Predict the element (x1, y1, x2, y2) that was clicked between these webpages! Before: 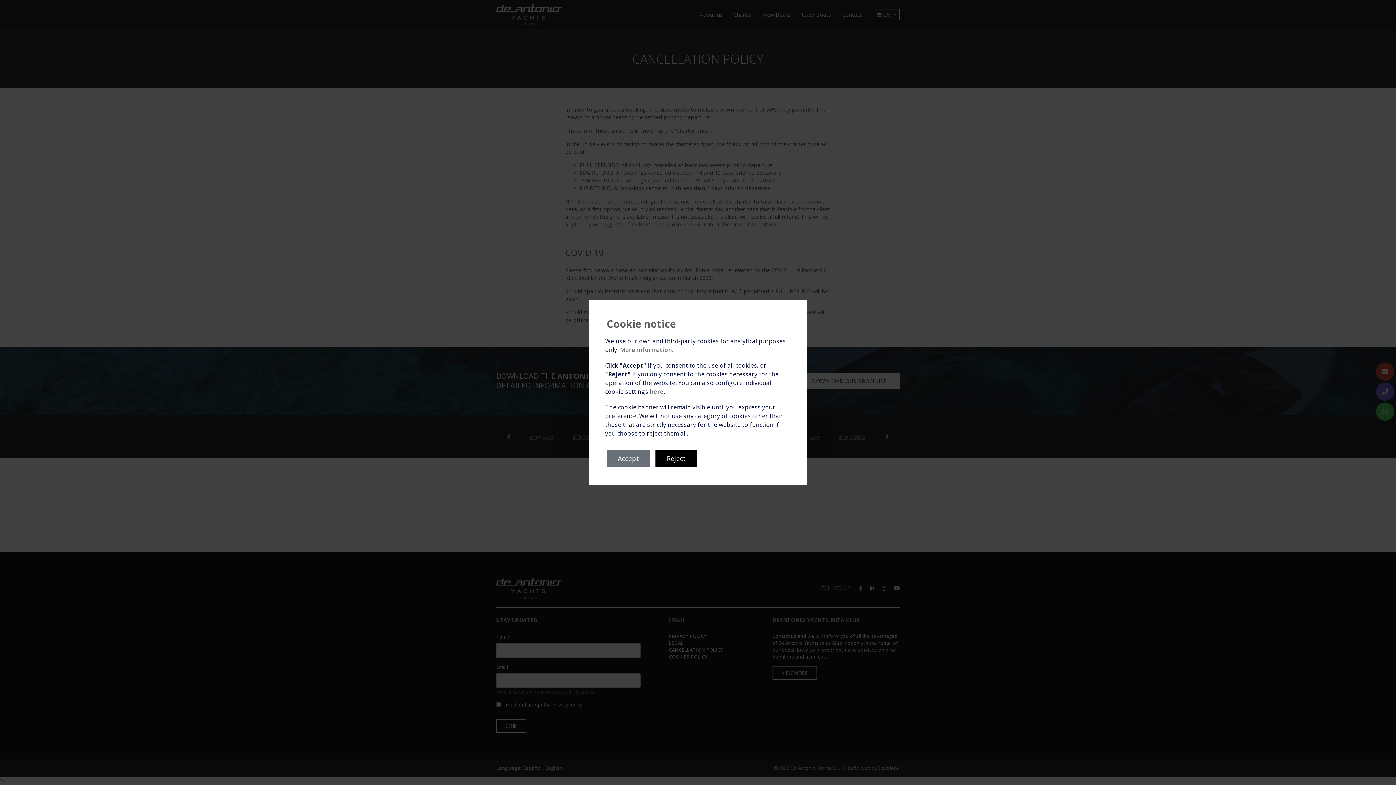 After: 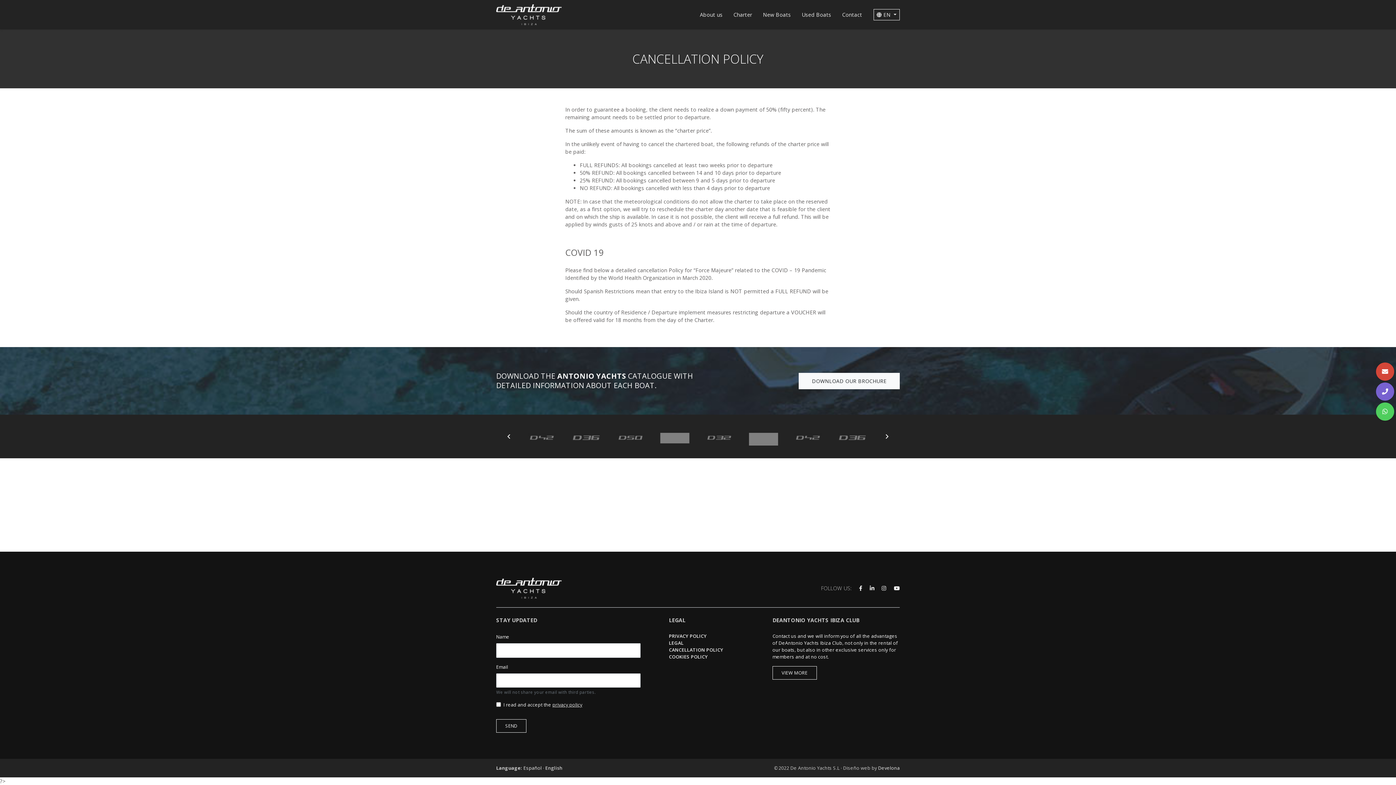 Action: bbox: (606, 450, 650, 467) label: Accept